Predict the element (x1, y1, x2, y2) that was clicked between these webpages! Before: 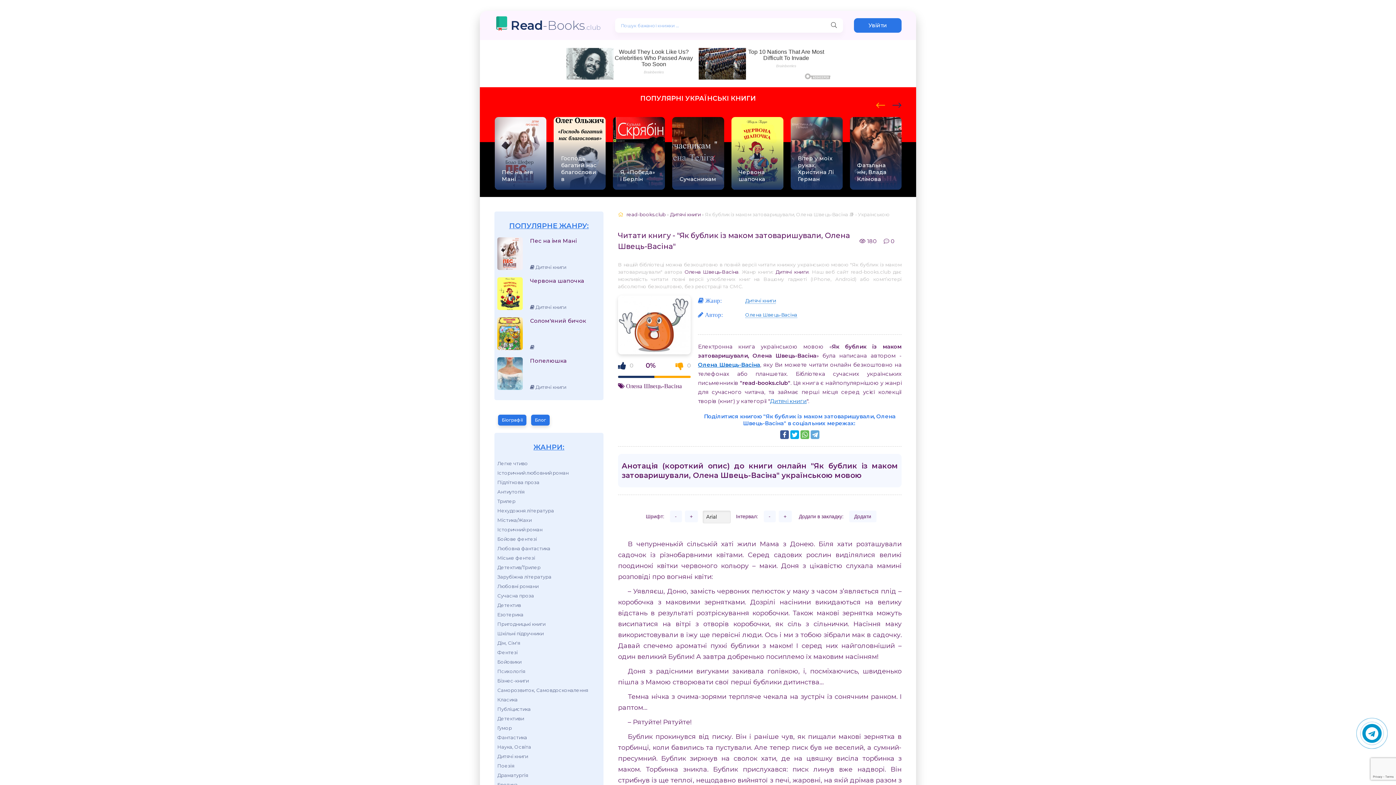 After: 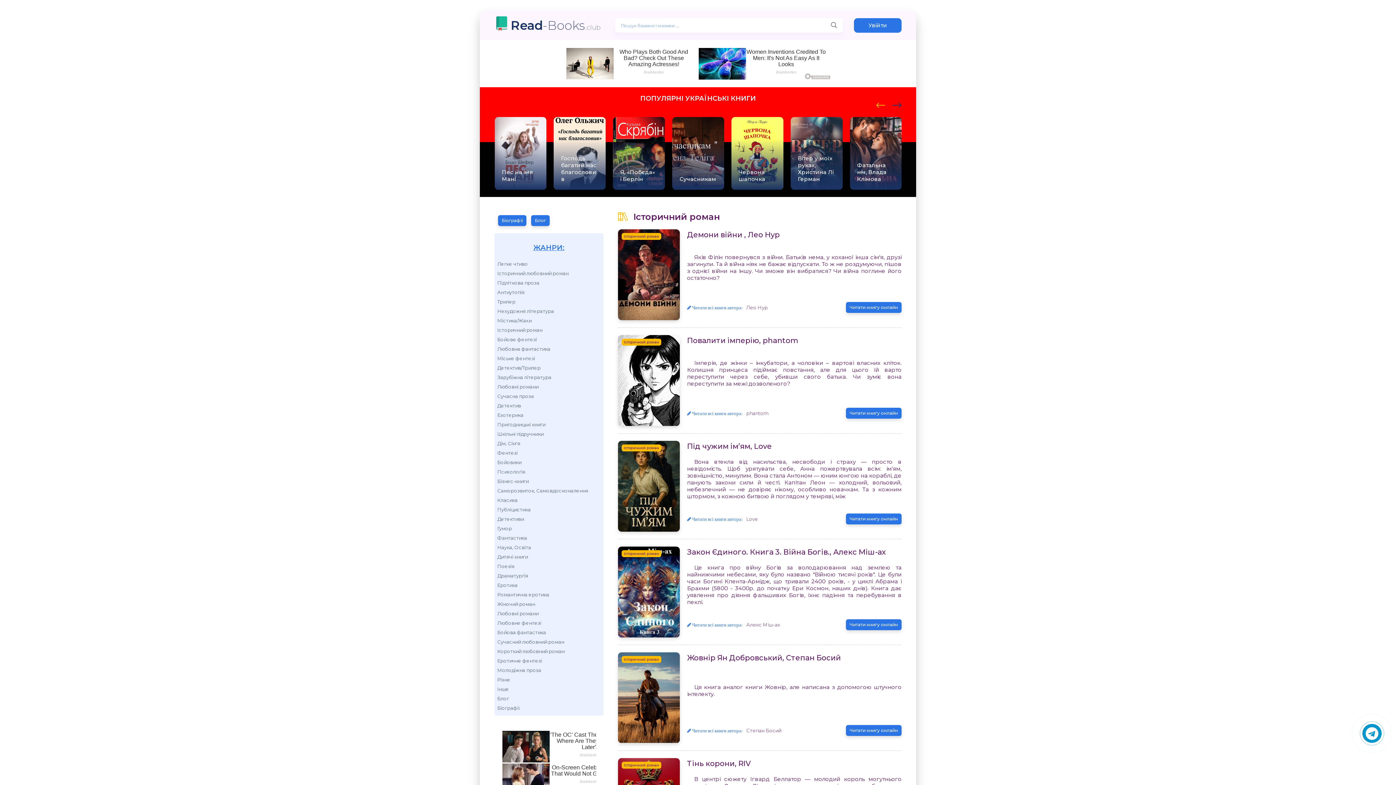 Action: label: Історичний роман bbox: (497, 485, 588, 494)